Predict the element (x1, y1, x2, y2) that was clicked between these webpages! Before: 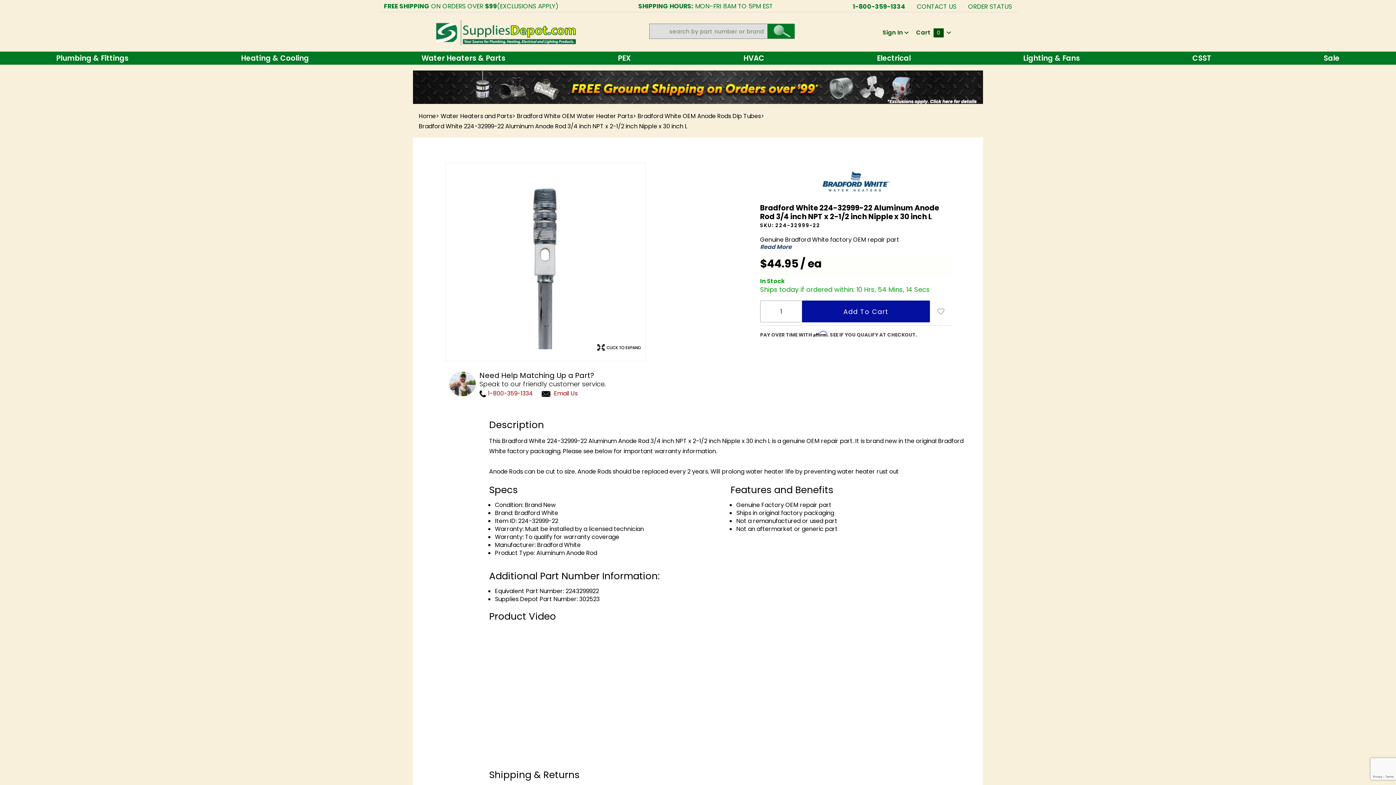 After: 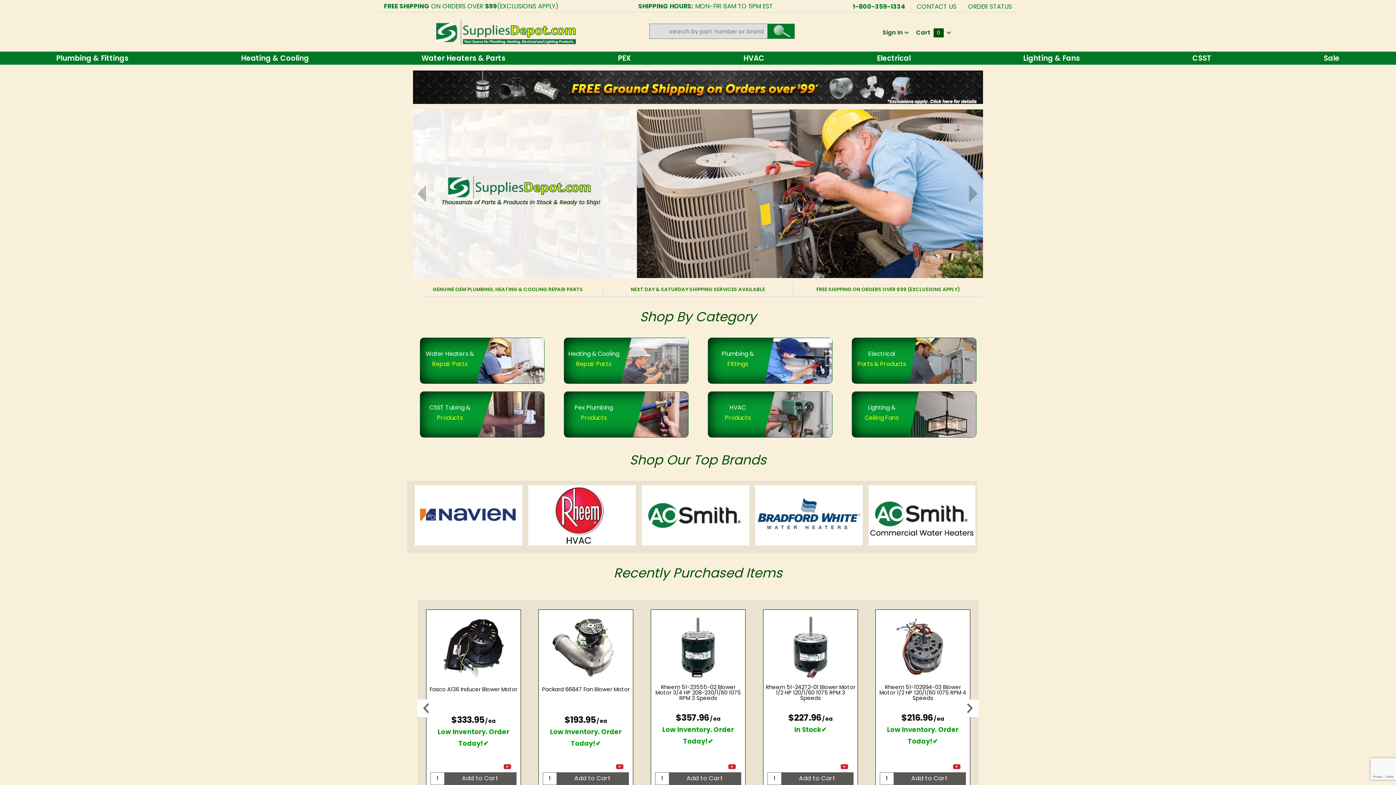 Action: bbox: (433, 28, 578, 36)